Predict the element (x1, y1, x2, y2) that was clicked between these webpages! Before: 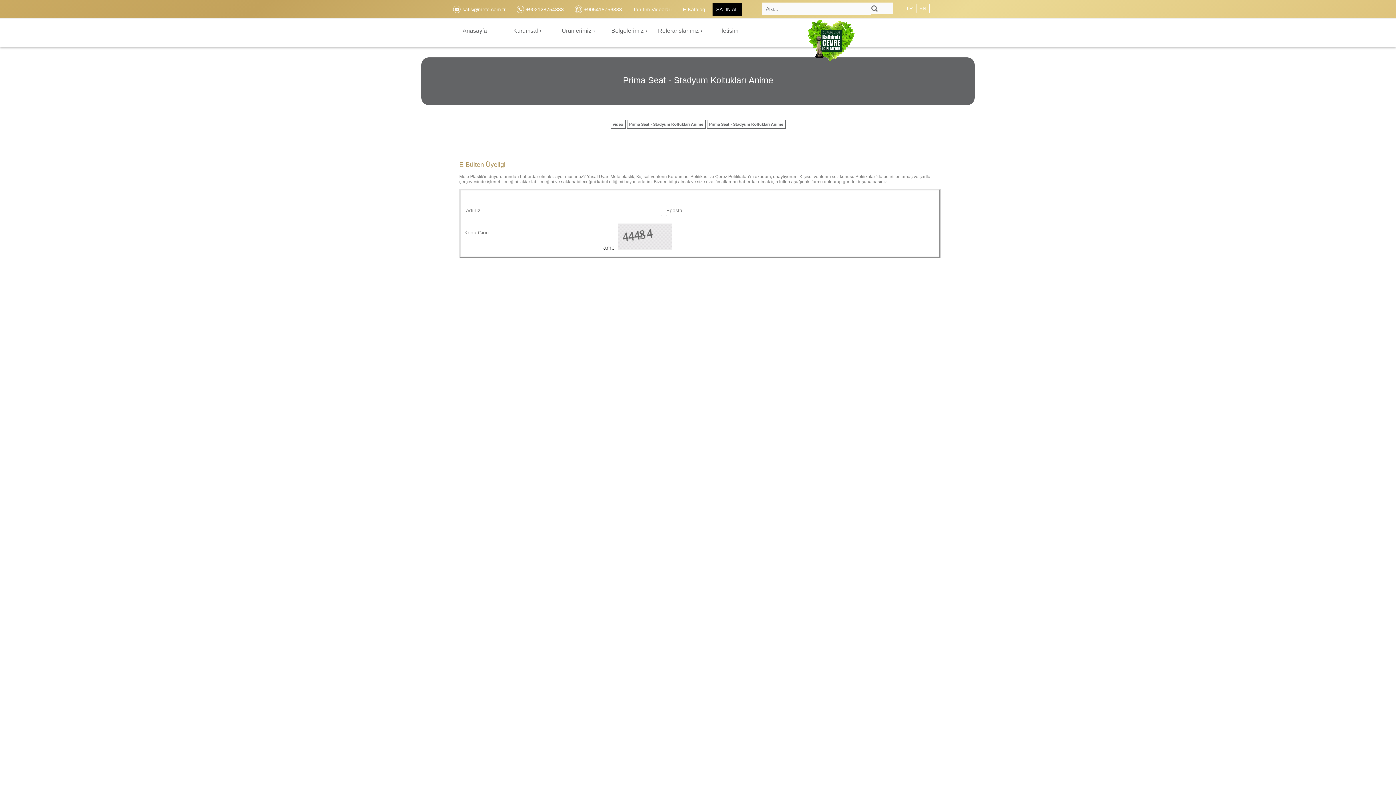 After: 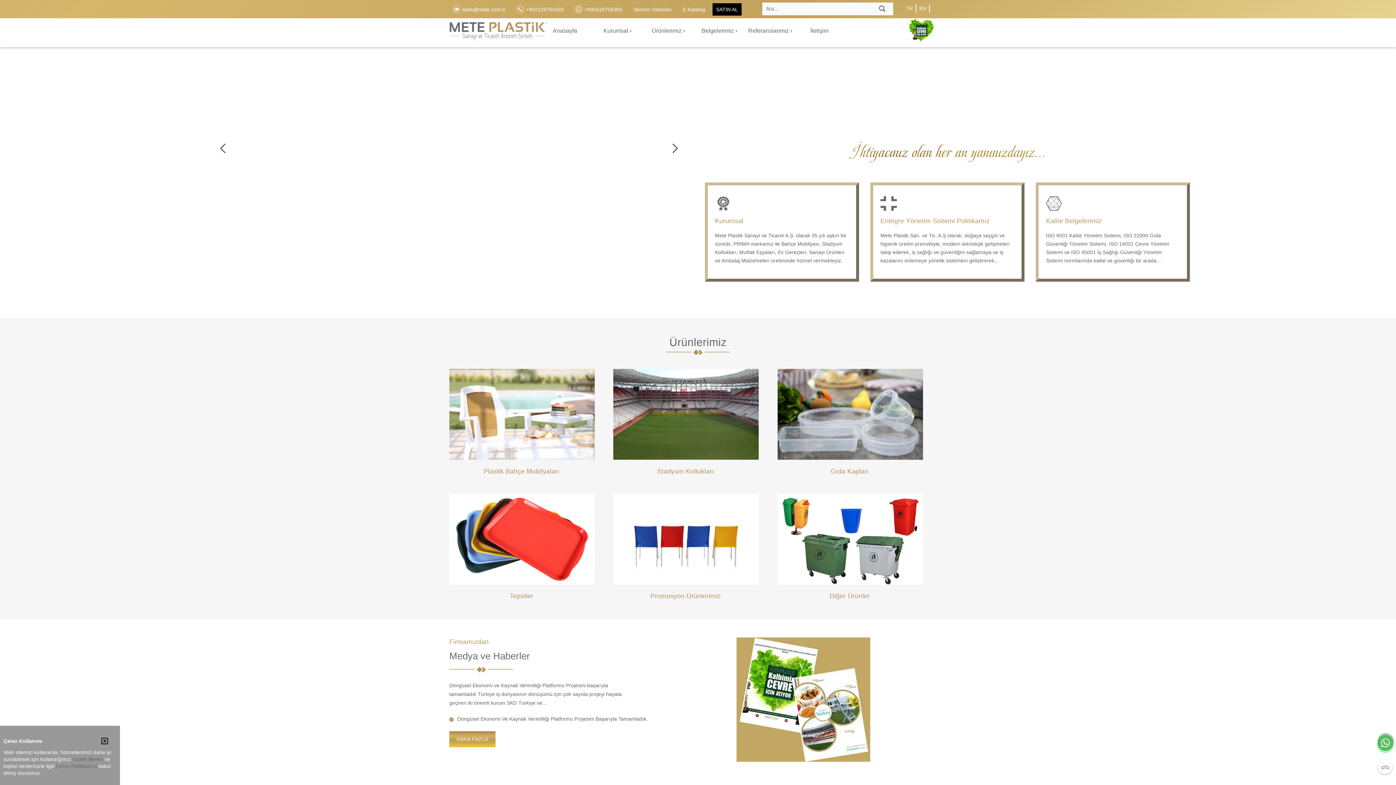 Action: label: TR bbox: (903, 4, 916, 12)